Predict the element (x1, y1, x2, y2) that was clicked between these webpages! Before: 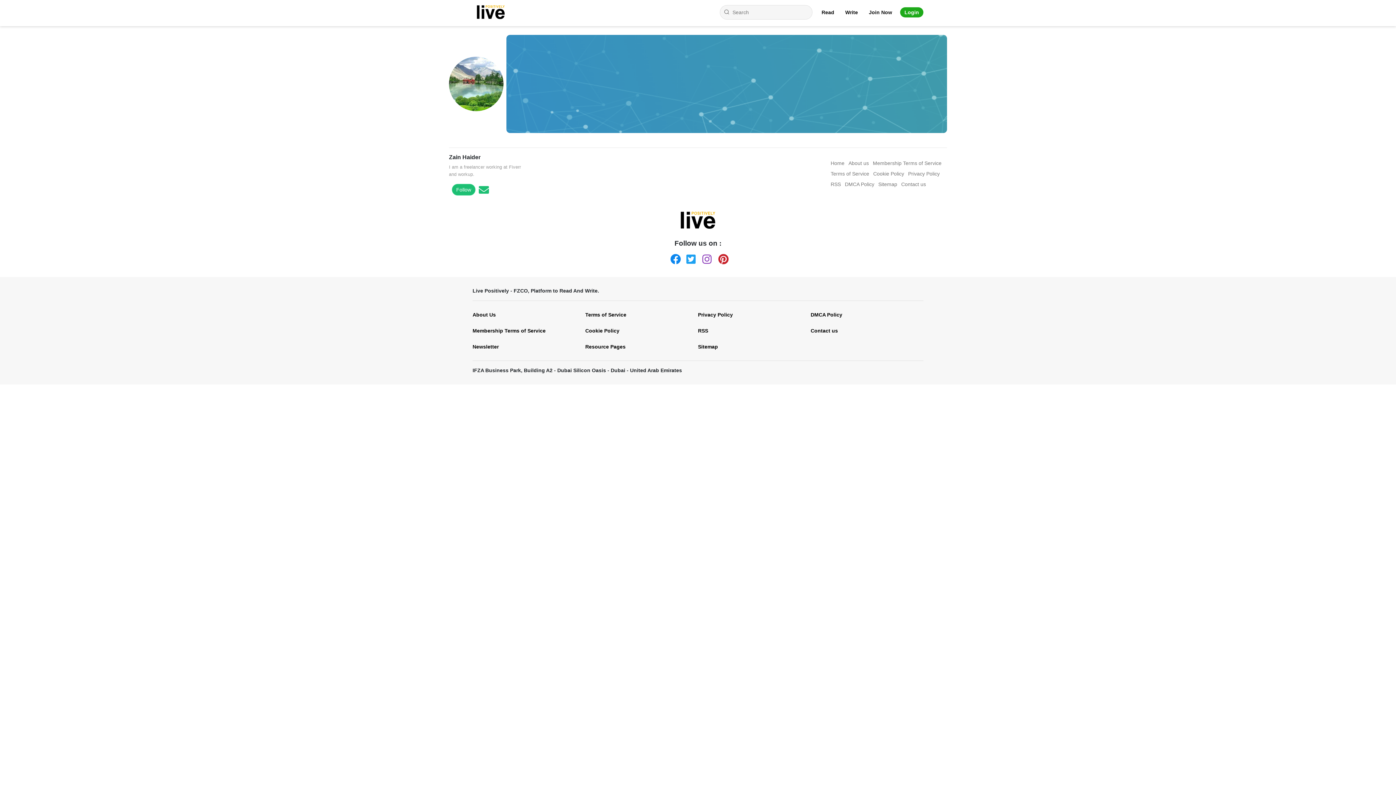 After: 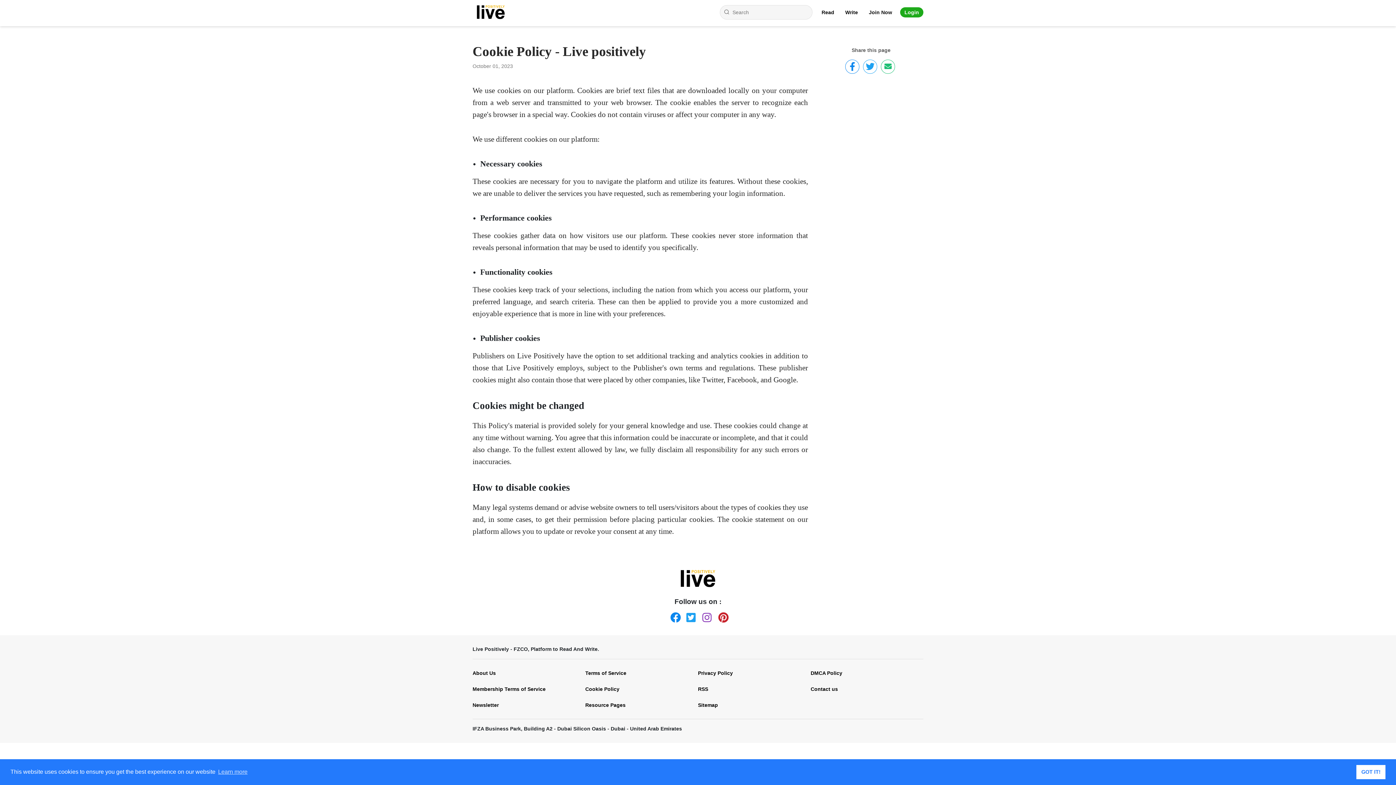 Action: label: Cookie Policy bbox: (585, 322, 687, 338)